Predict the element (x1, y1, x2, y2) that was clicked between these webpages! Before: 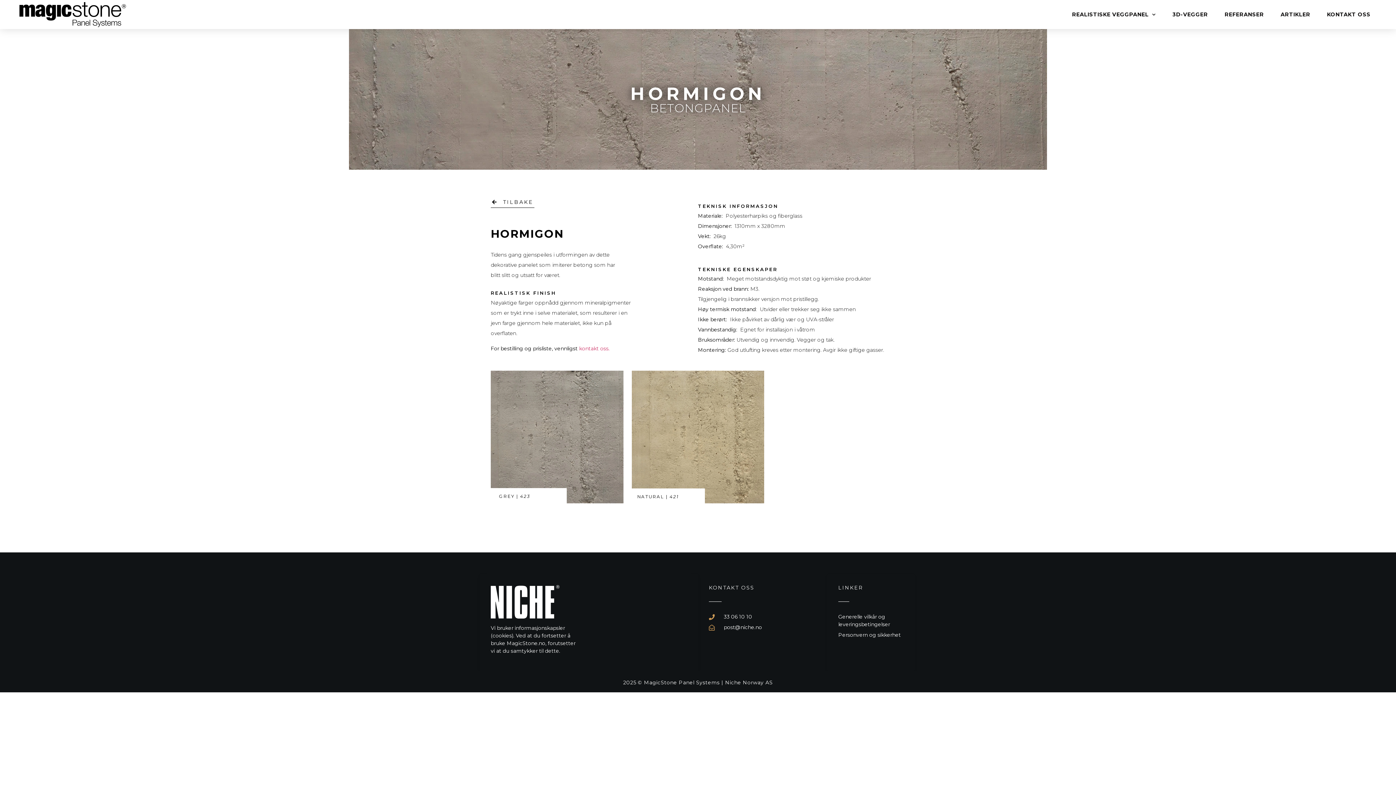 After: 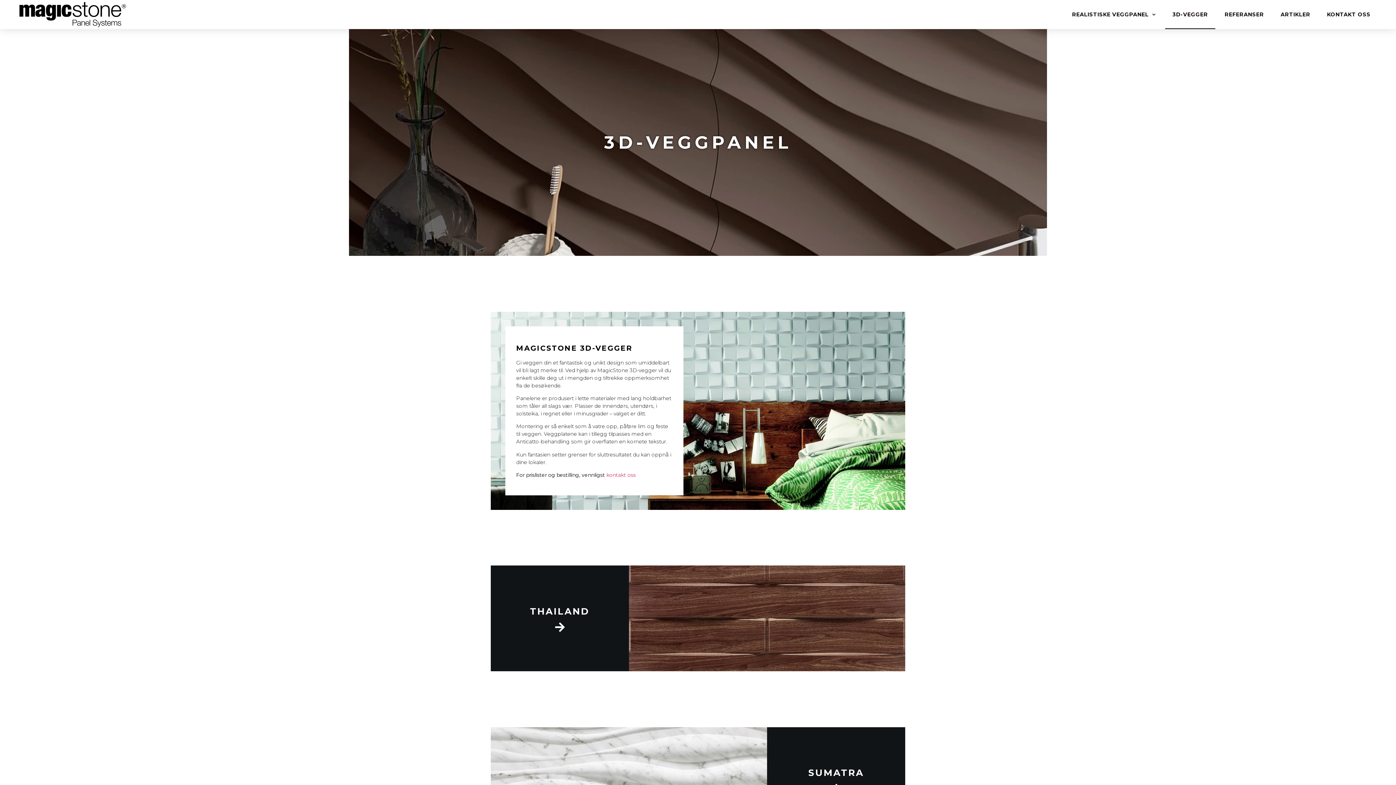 Action: label: 3D-VEGGER bbox: (1165, 0, 1215, 29)